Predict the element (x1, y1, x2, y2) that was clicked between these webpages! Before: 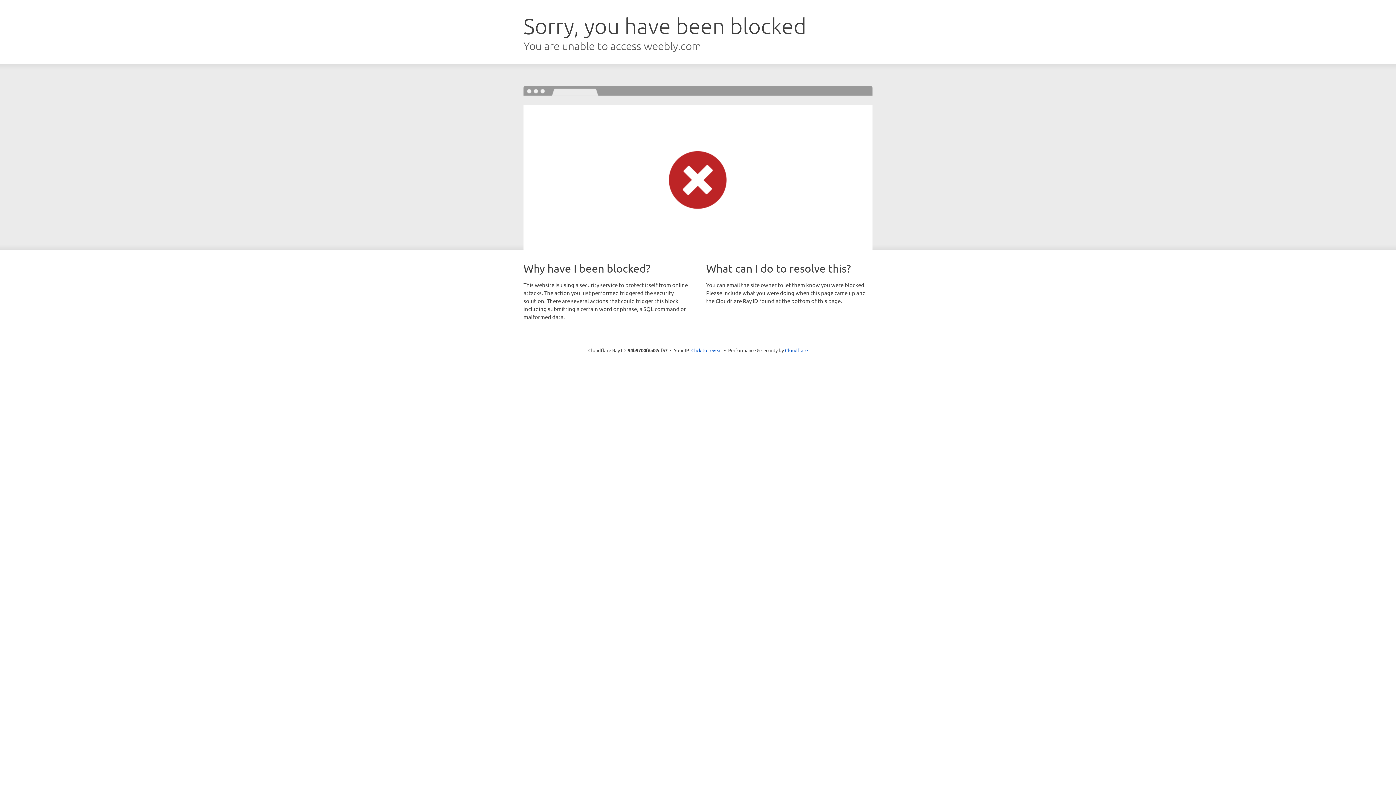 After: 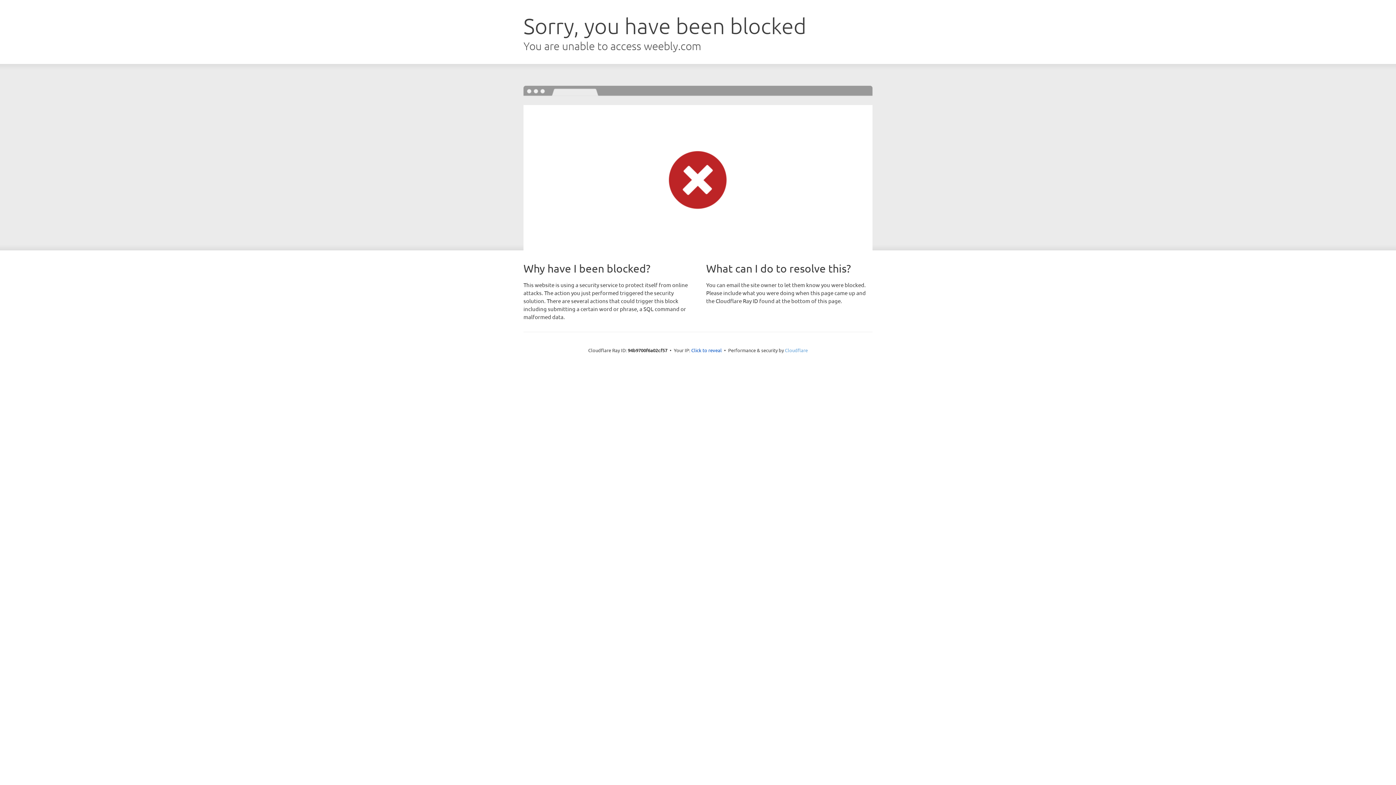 Action: bbox: (785, 347, 808, 353) label: Cloudflare